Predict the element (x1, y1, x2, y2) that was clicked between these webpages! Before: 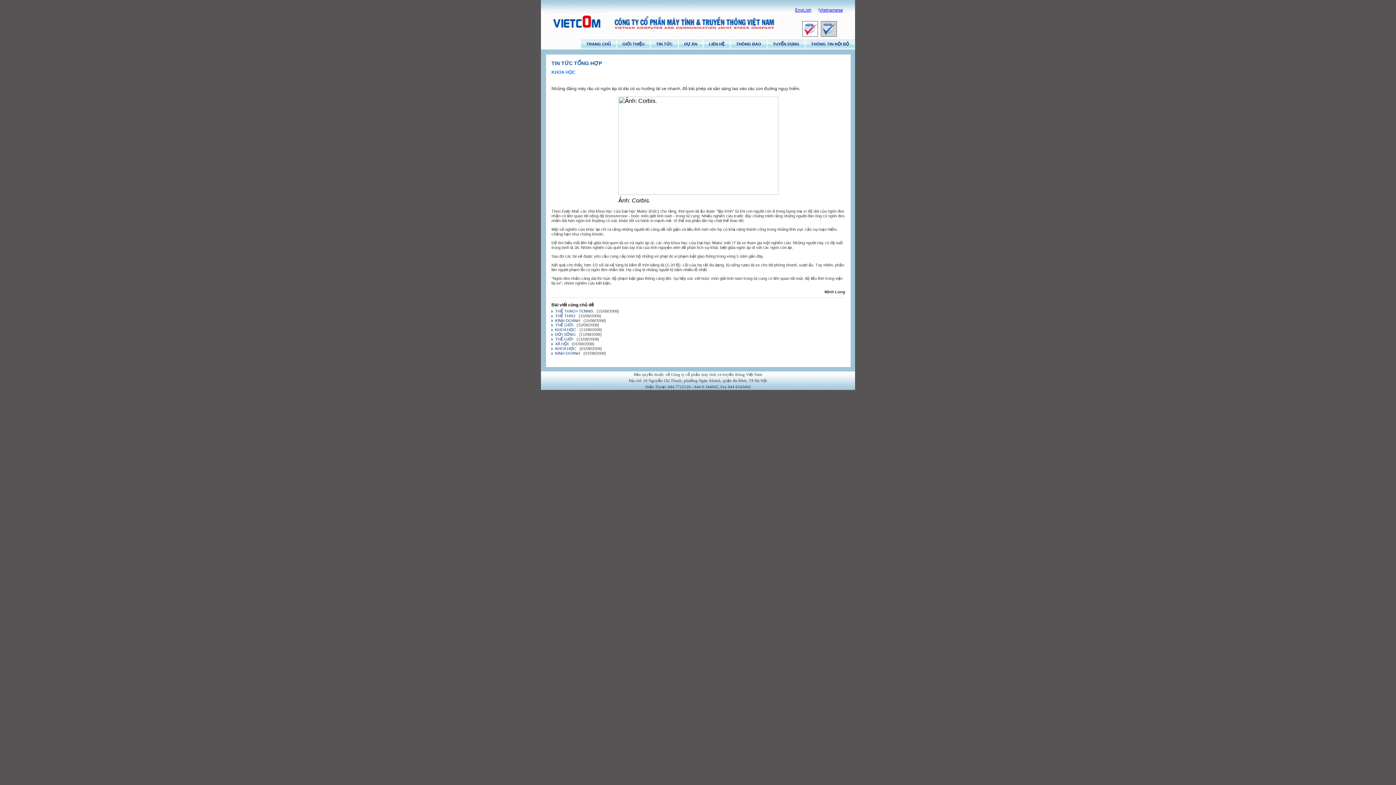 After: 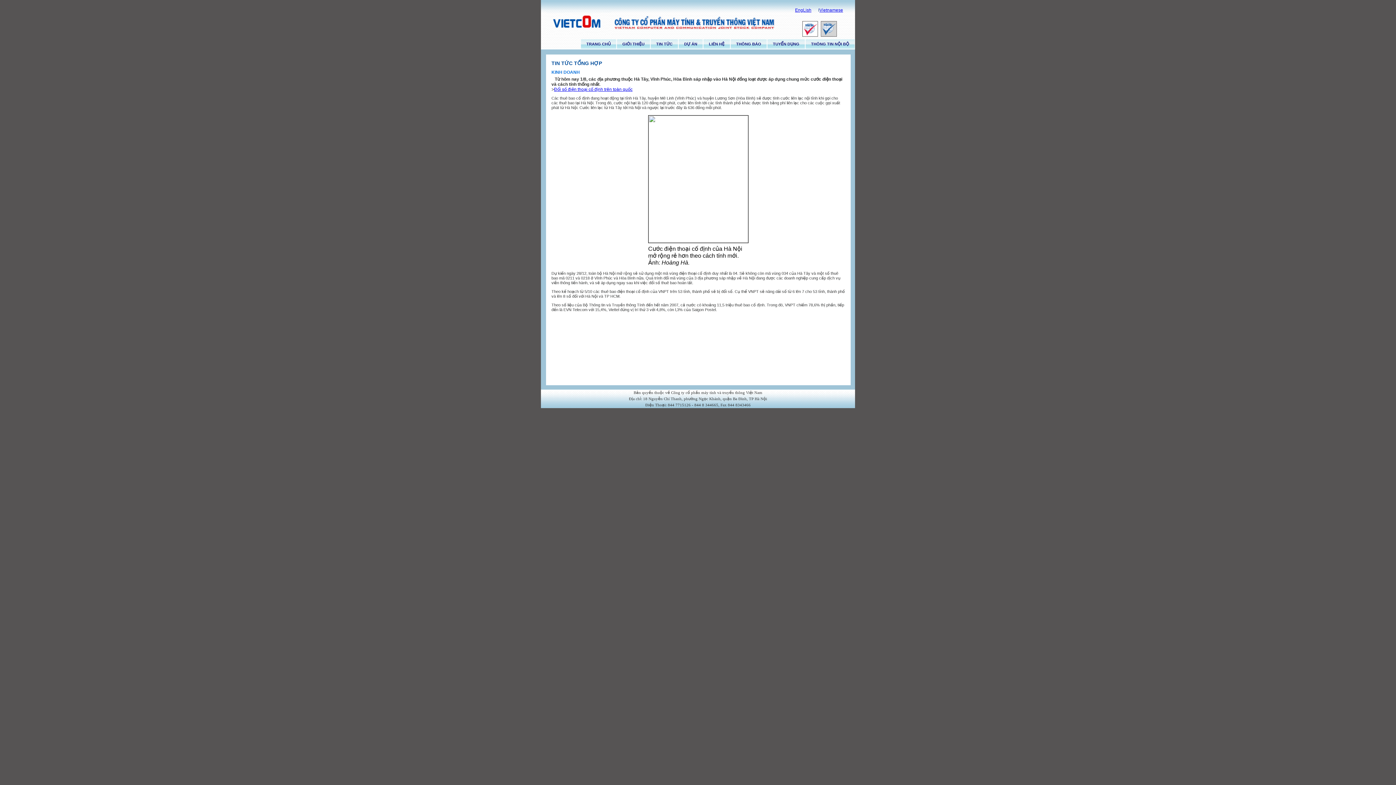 Action: bbox: (555, 351, 606, 355) label: KINH DOANH   (01/08/2008)